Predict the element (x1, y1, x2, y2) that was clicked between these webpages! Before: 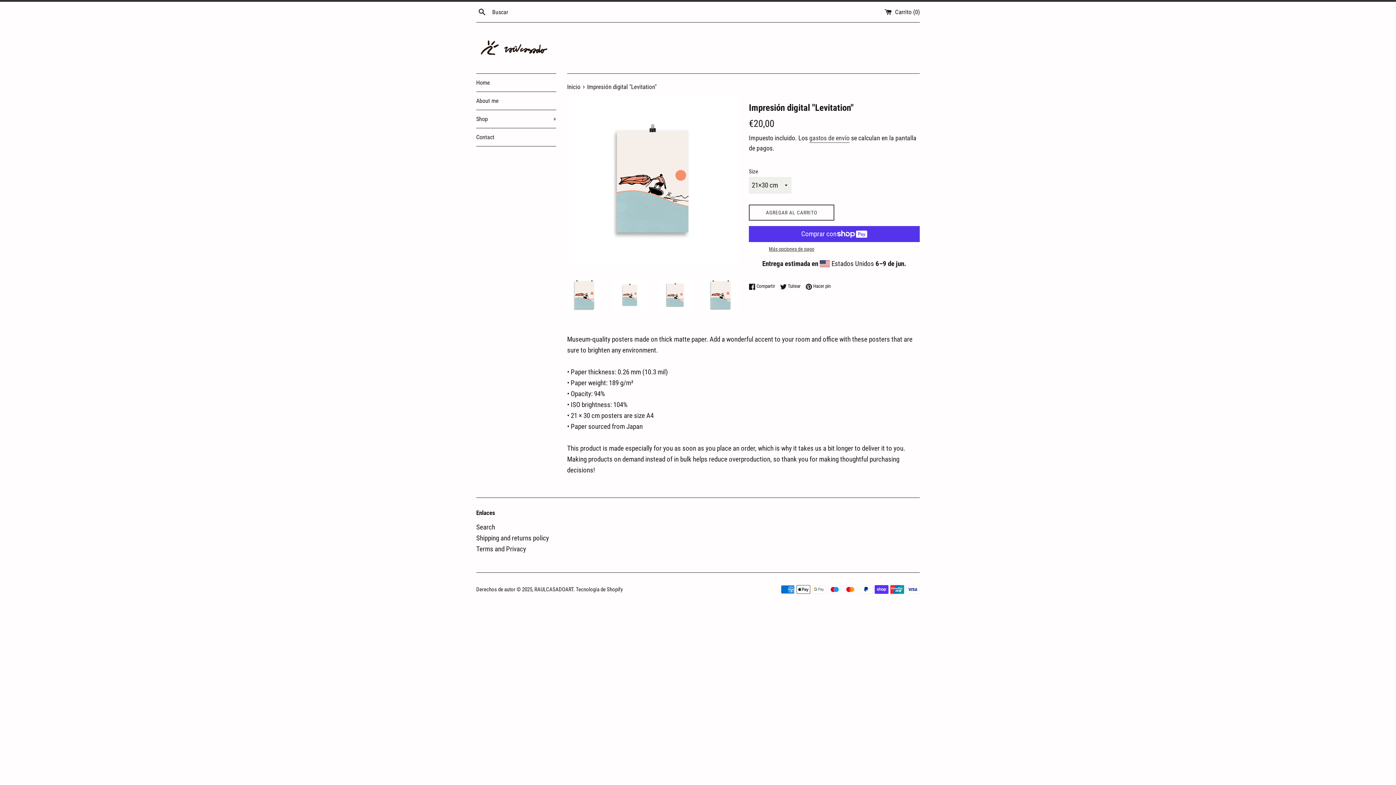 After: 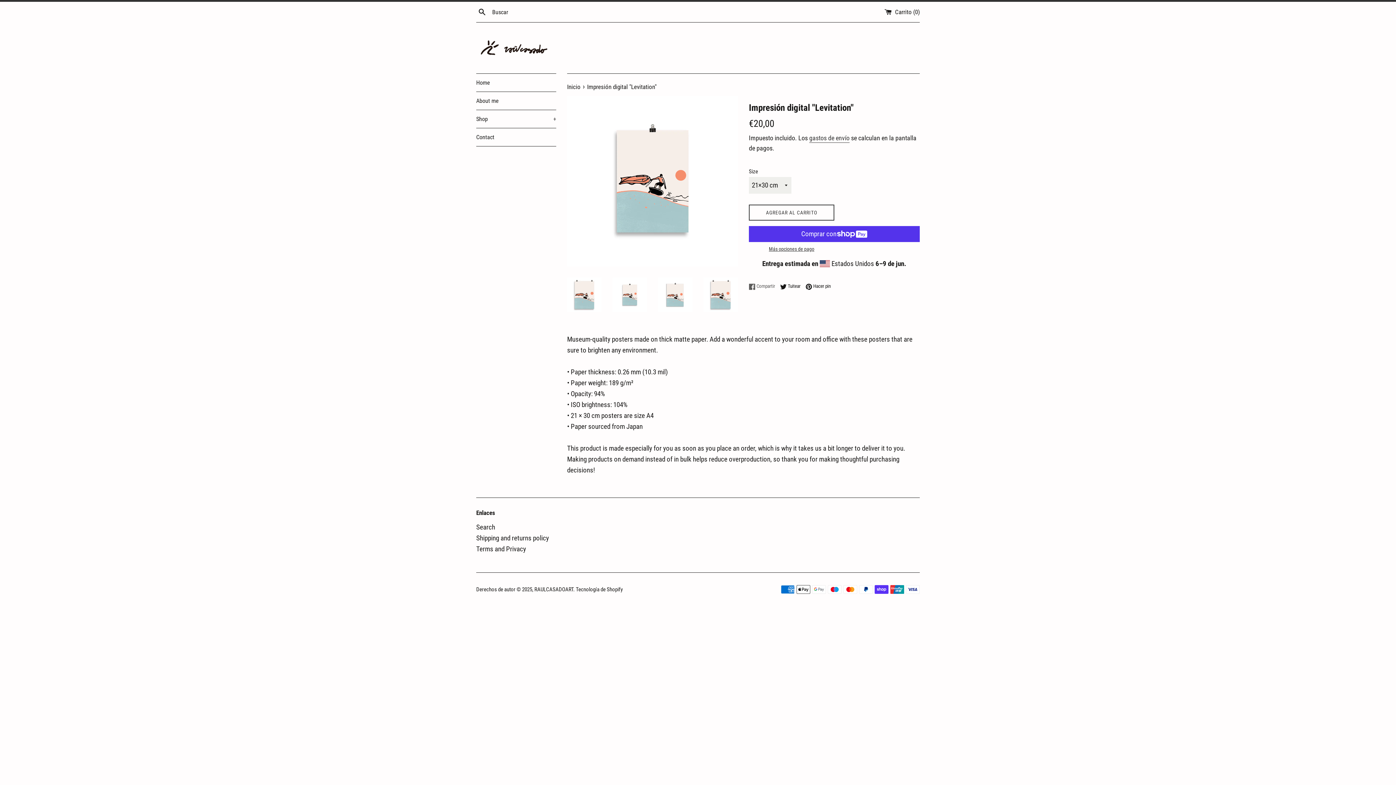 Action: label:  Compartir
Compartir en Facebook bbox: (749, 282, 778, 290)